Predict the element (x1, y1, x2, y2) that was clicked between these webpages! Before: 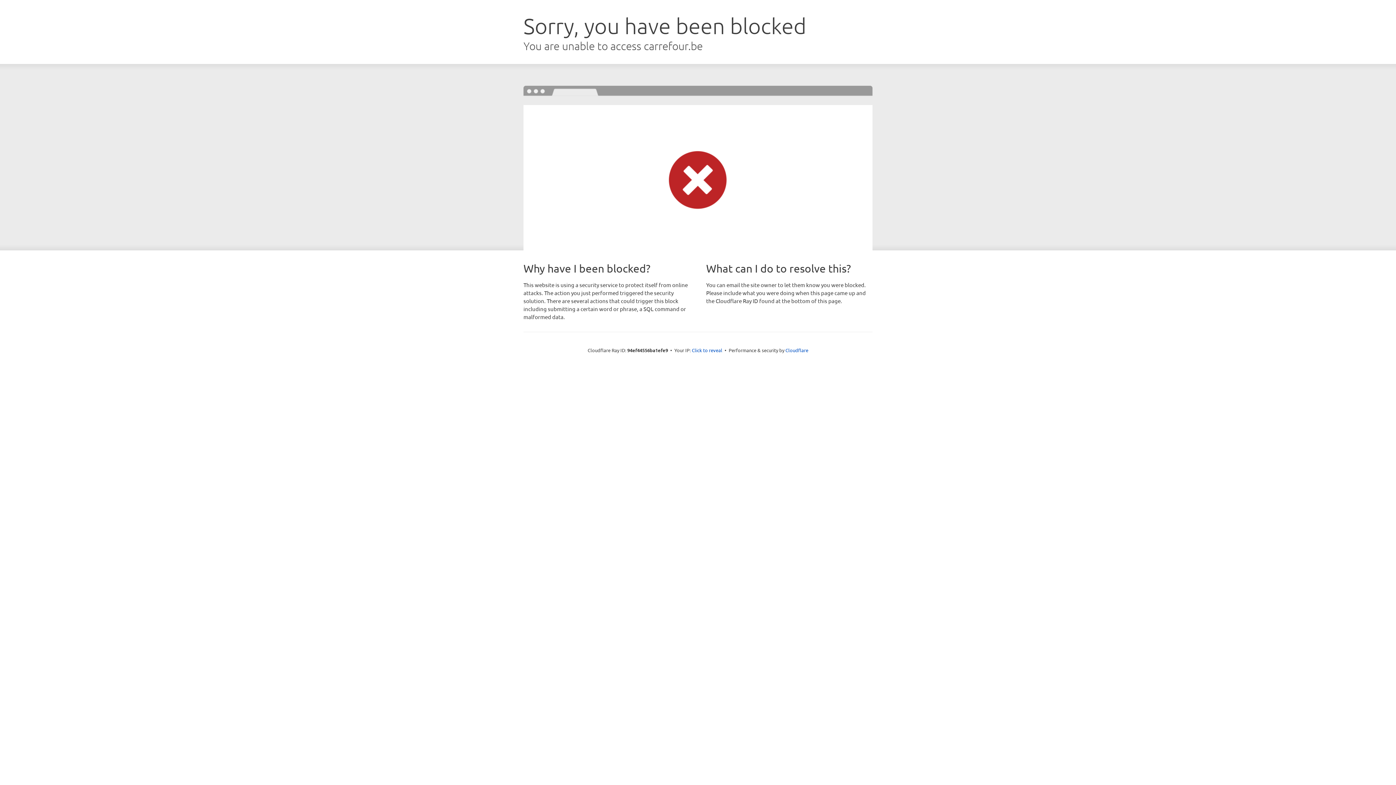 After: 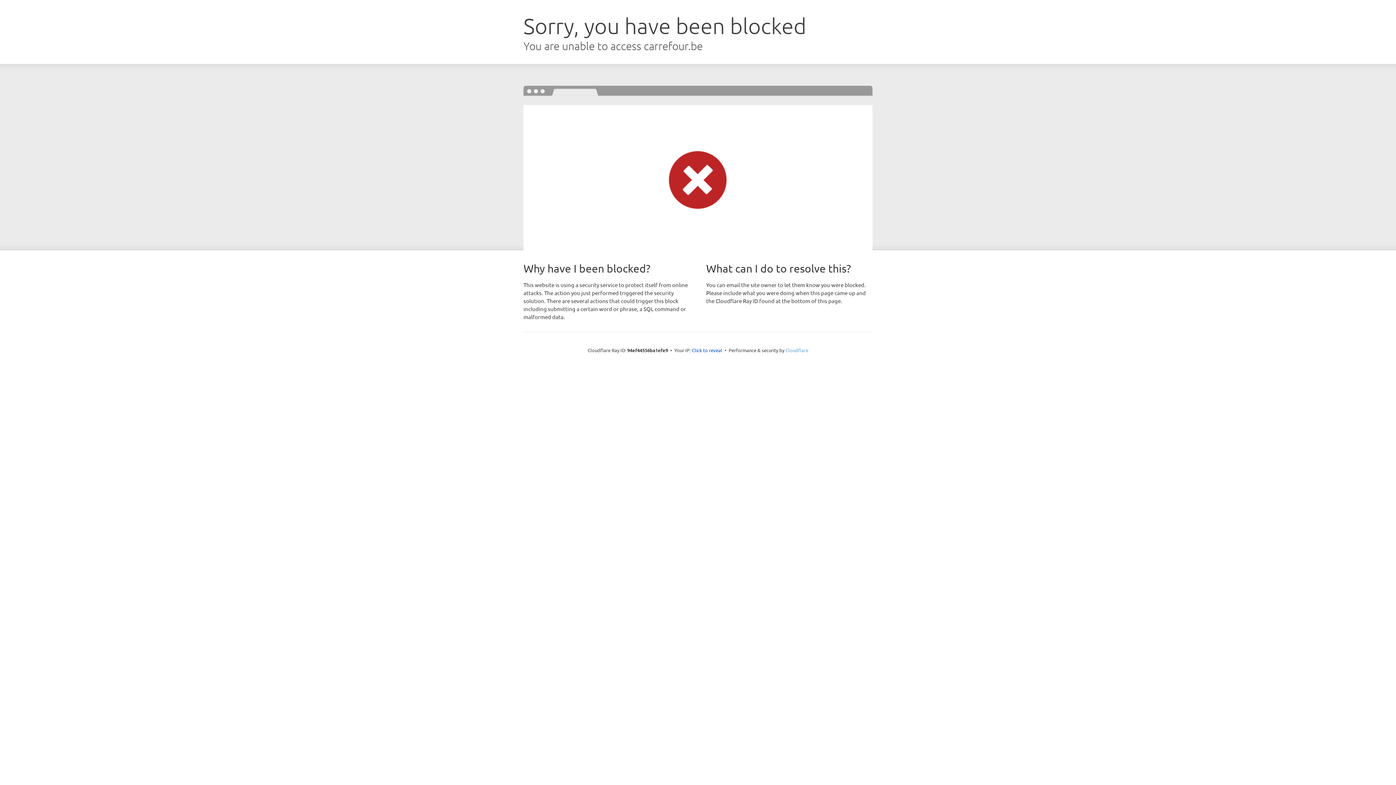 Action: bbox: (785, 347, 808, 353) label: Cloudflare